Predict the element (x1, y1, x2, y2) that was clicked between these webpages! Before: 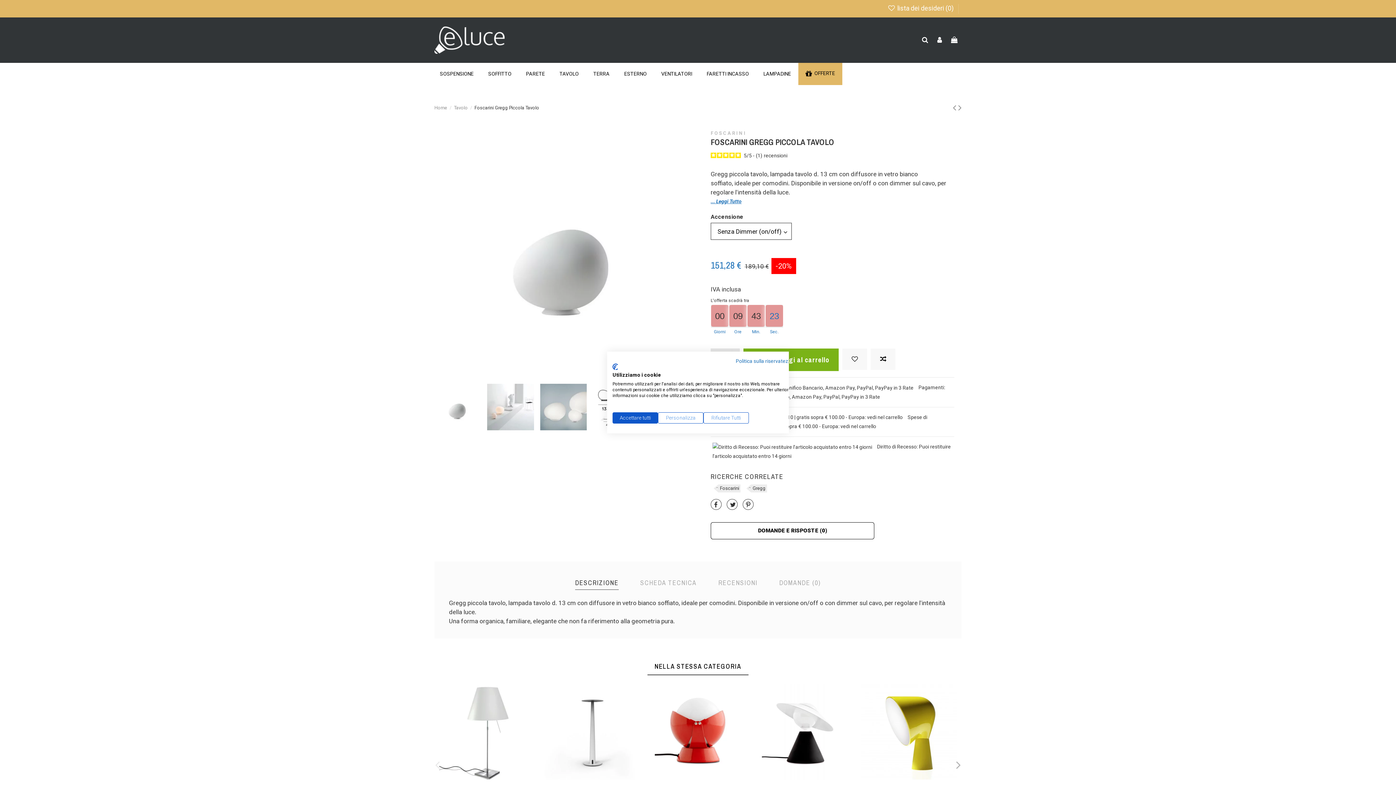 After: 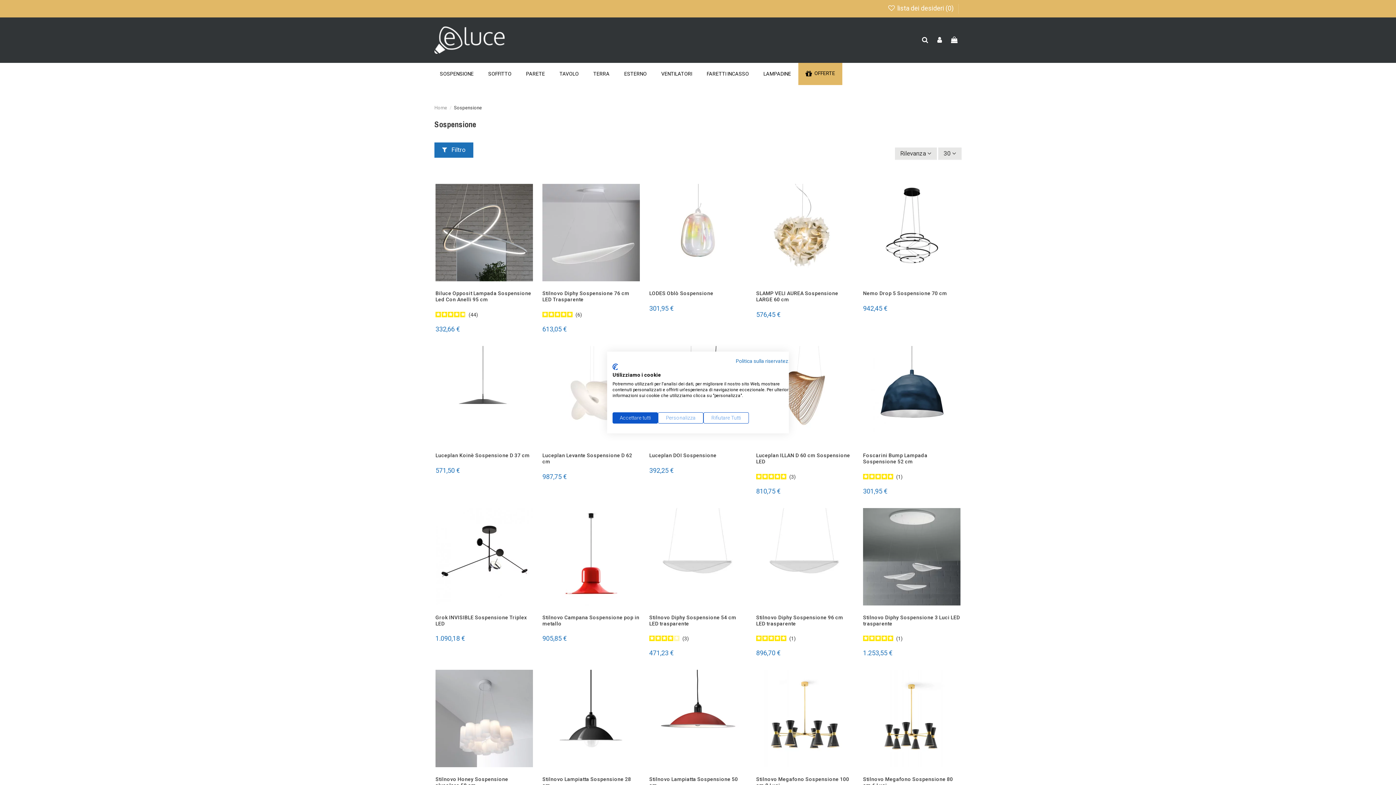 Action: bbox: (432, 62, 481, 85) label: SOSPENSIONE